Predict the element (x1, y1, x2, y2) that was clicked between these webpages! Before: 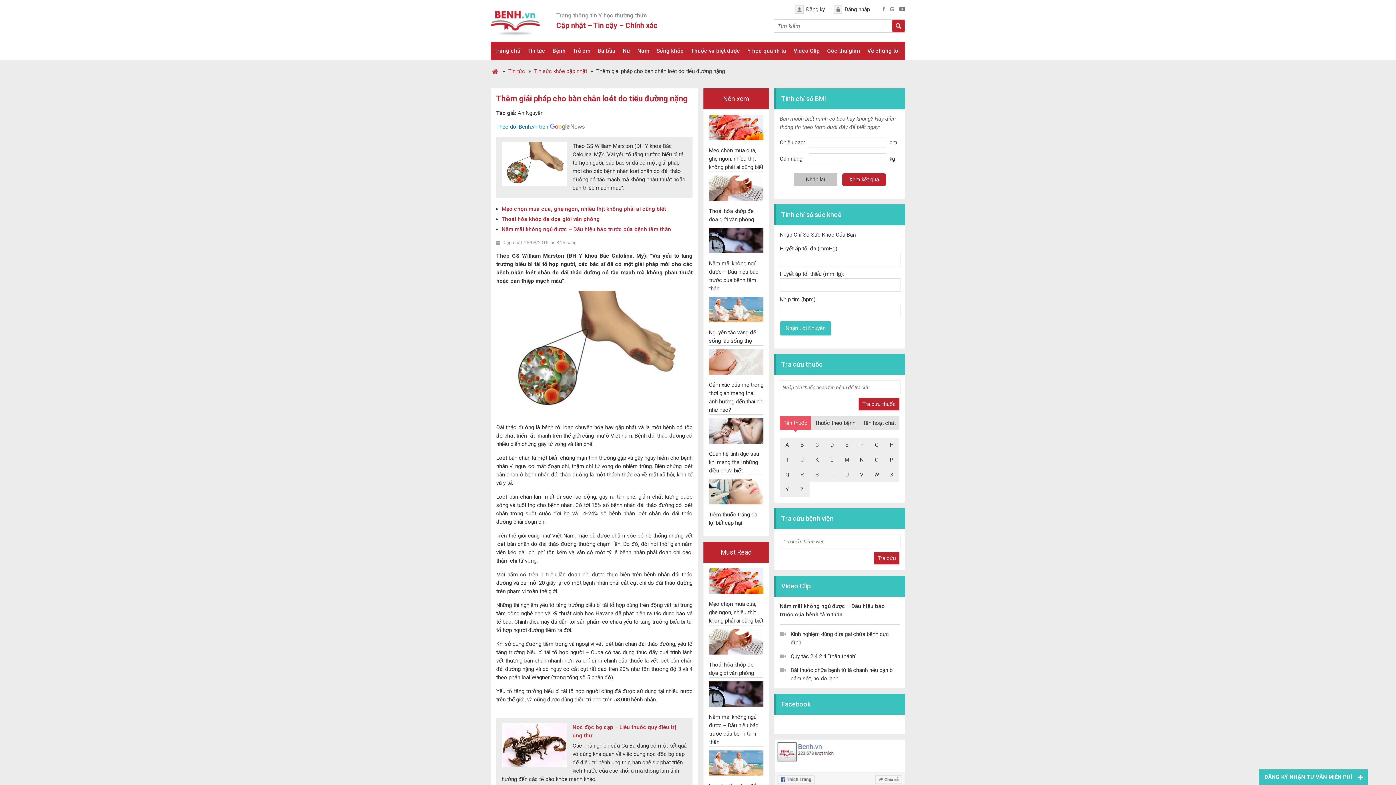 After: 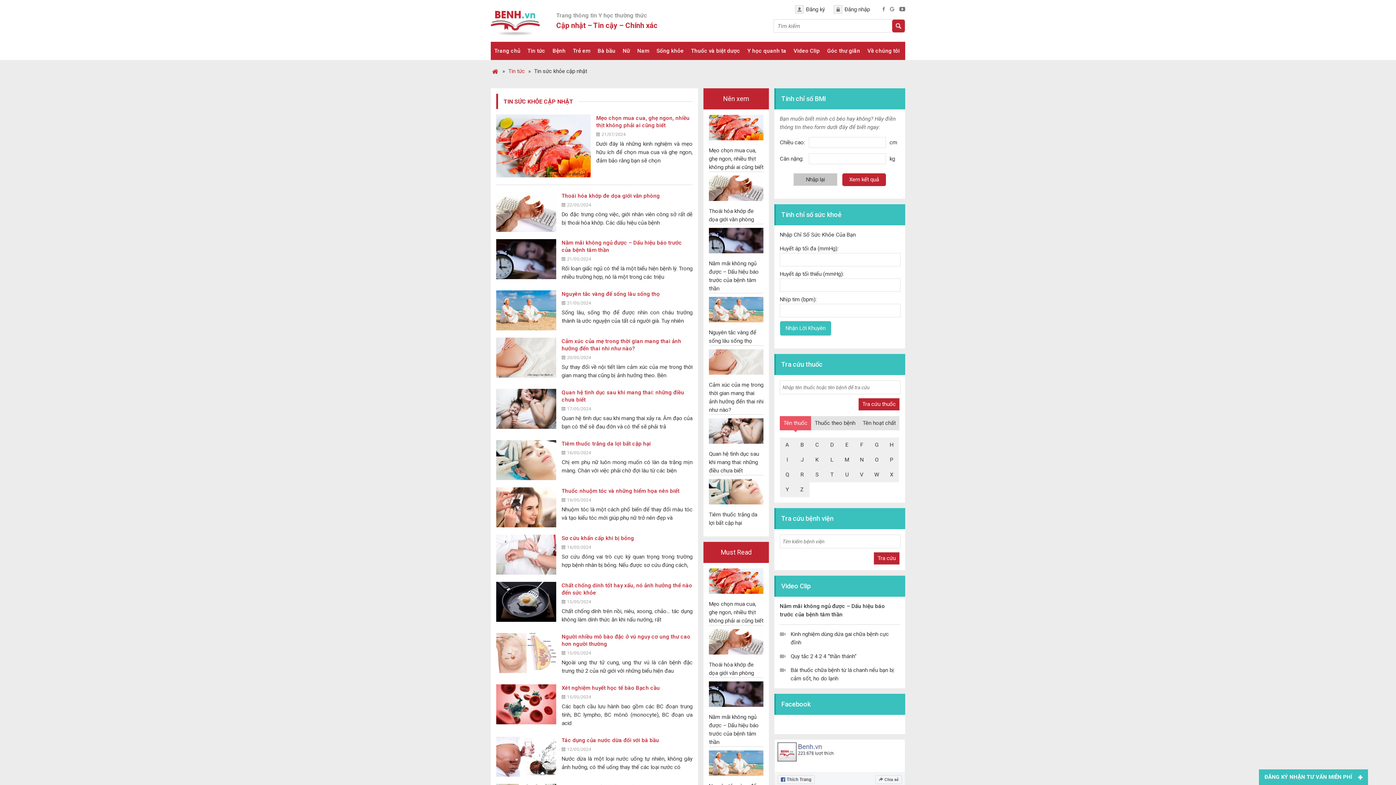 Action: label: Tin sức khỏe cập nhật bbox: (534, 68, 587, 74)